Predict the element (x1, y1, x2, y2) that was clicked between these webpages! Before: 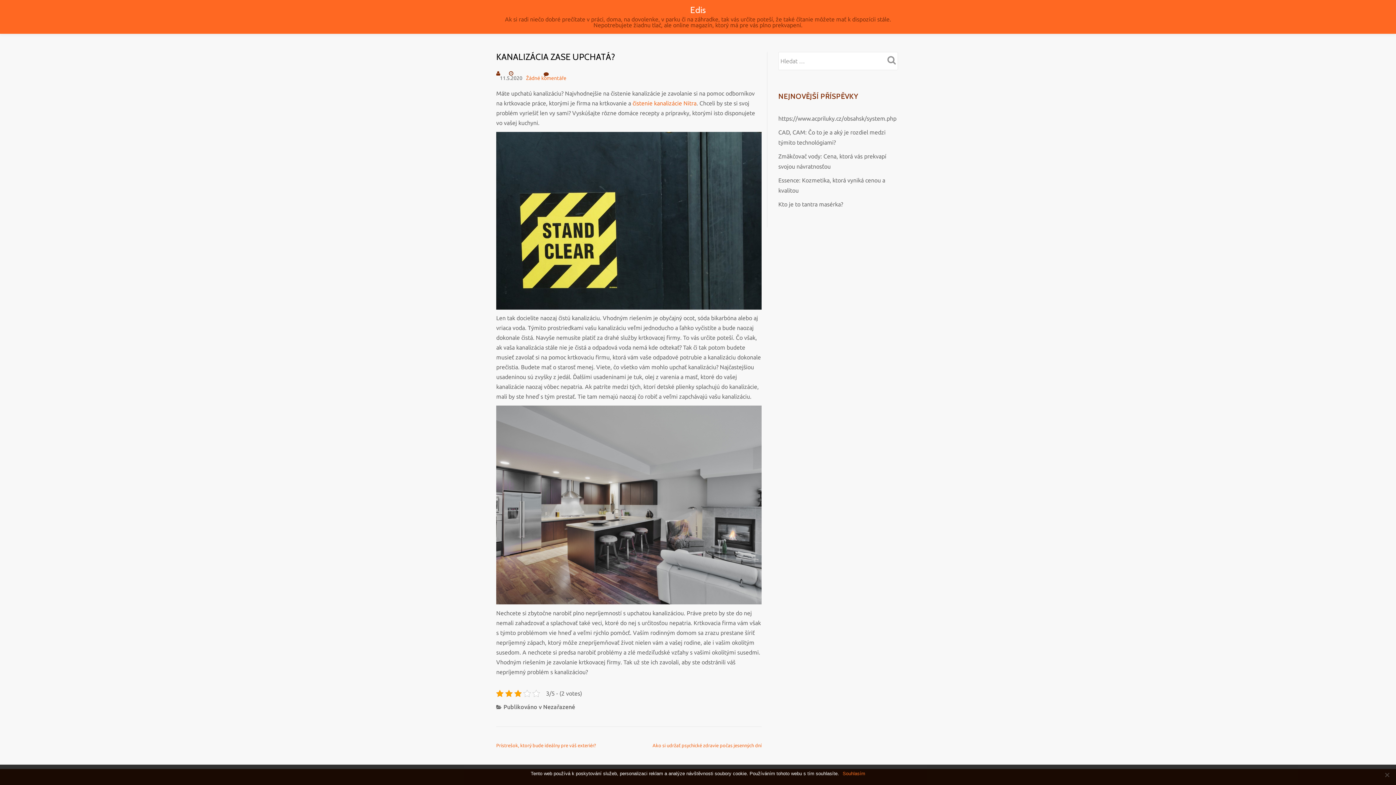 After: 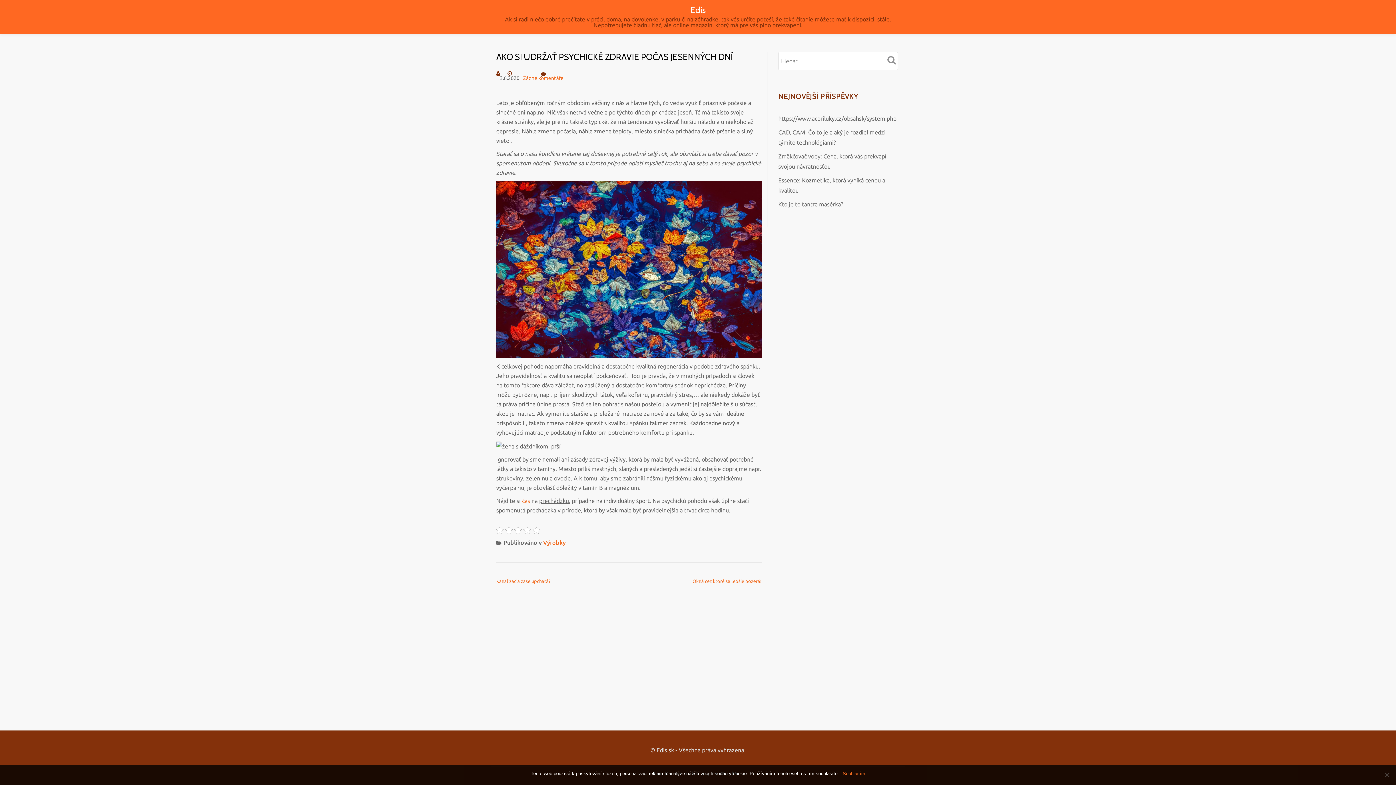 Action: bbox: (652, 743, 761, 748) label: Ako si udržať psychické zdravie počas jesenných dní